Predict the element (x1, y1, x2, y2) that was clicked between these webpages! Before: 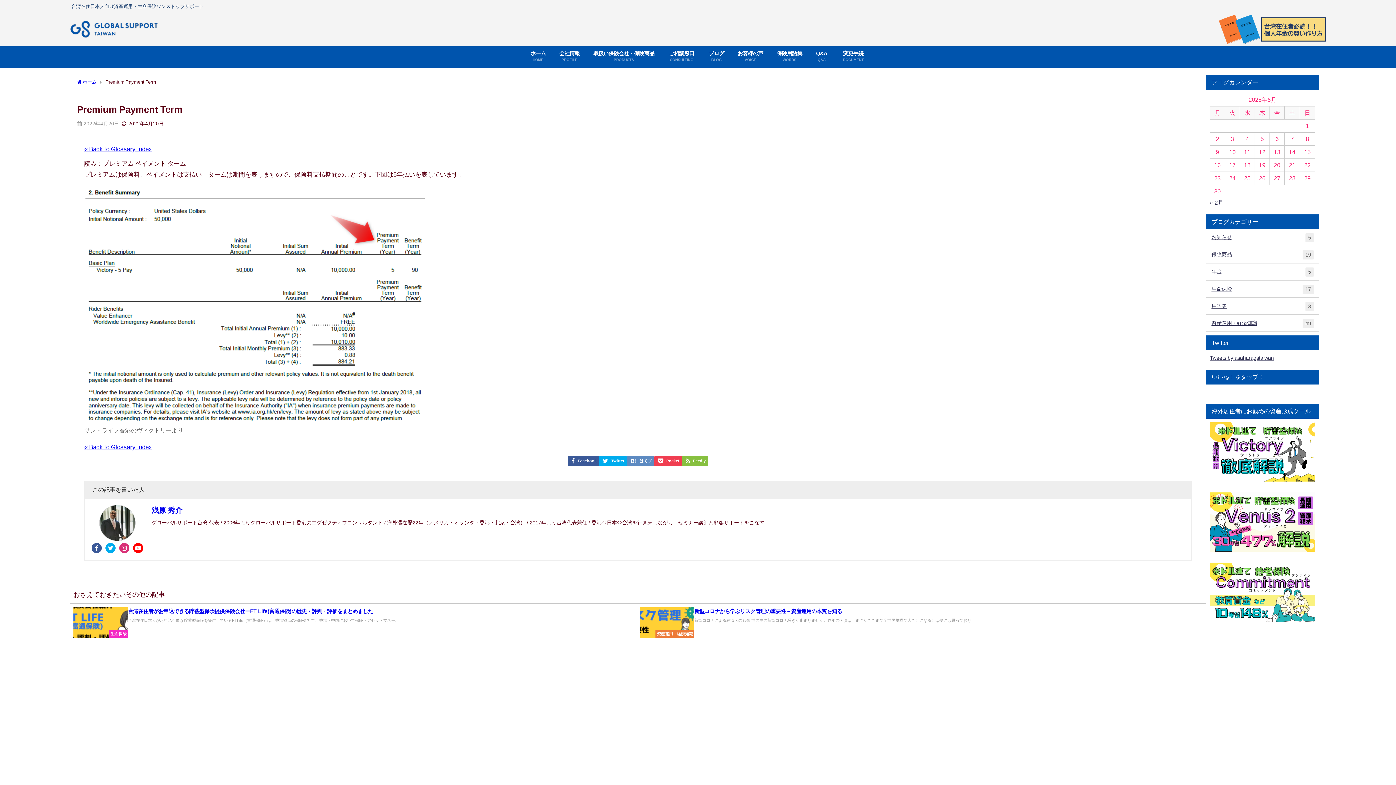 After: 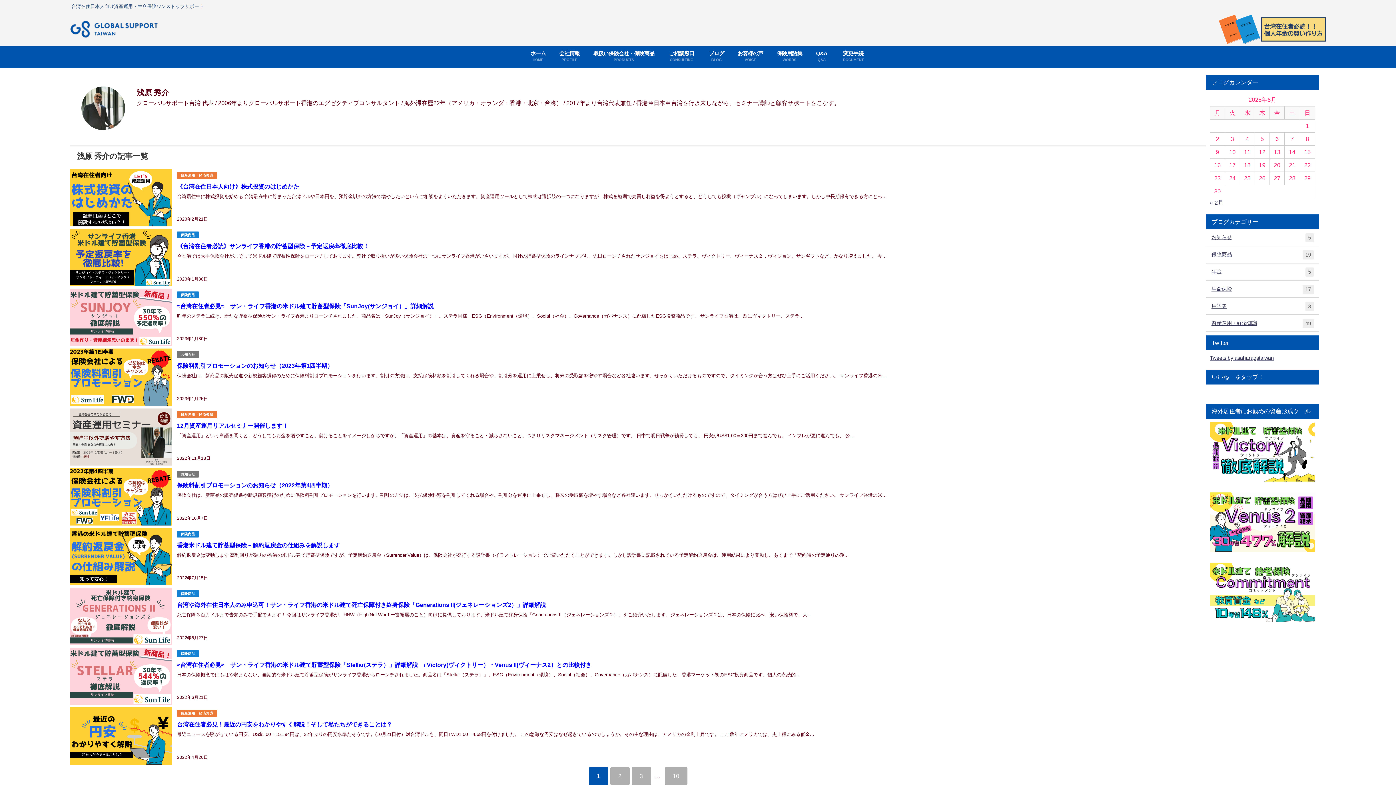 Action: label: 浅原 秀介 bbox: (151, 506, 182, 514)